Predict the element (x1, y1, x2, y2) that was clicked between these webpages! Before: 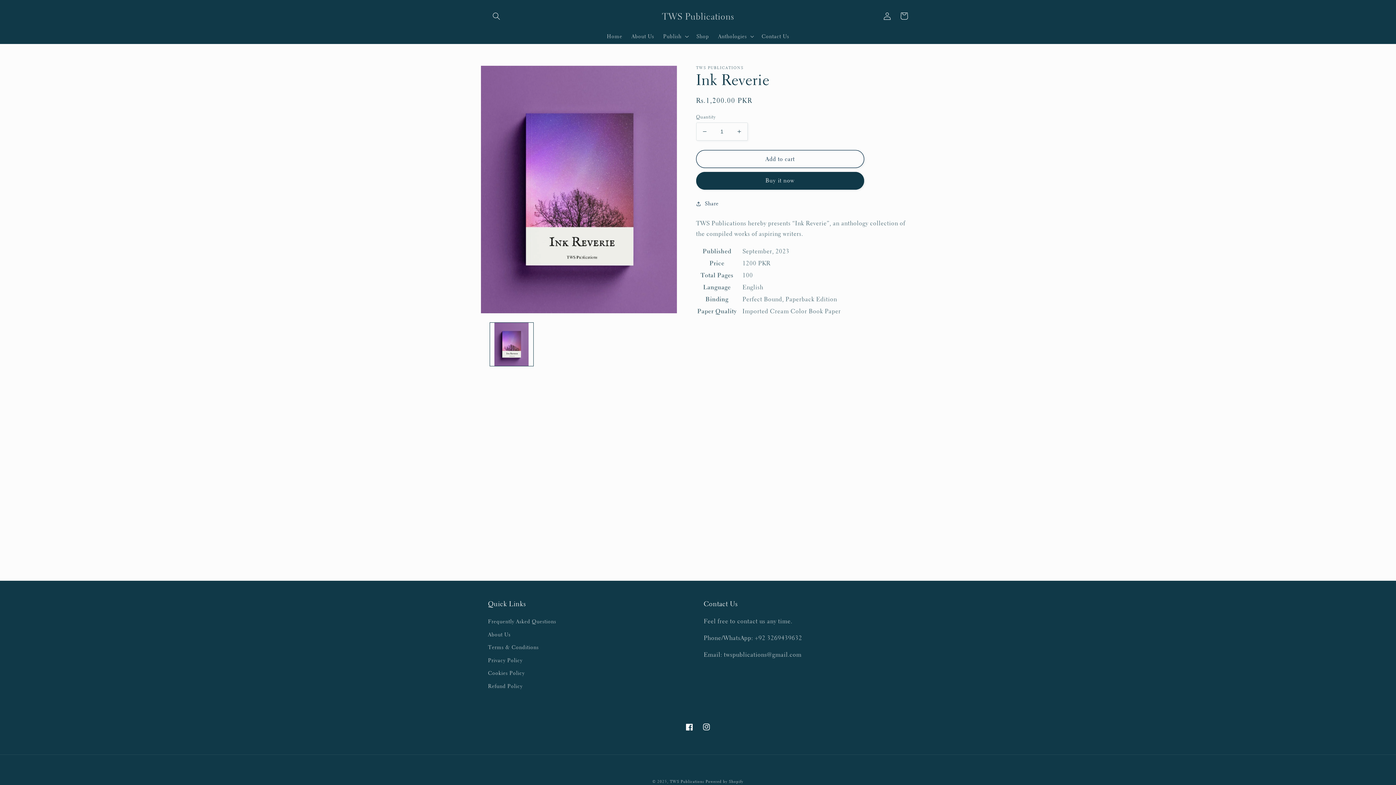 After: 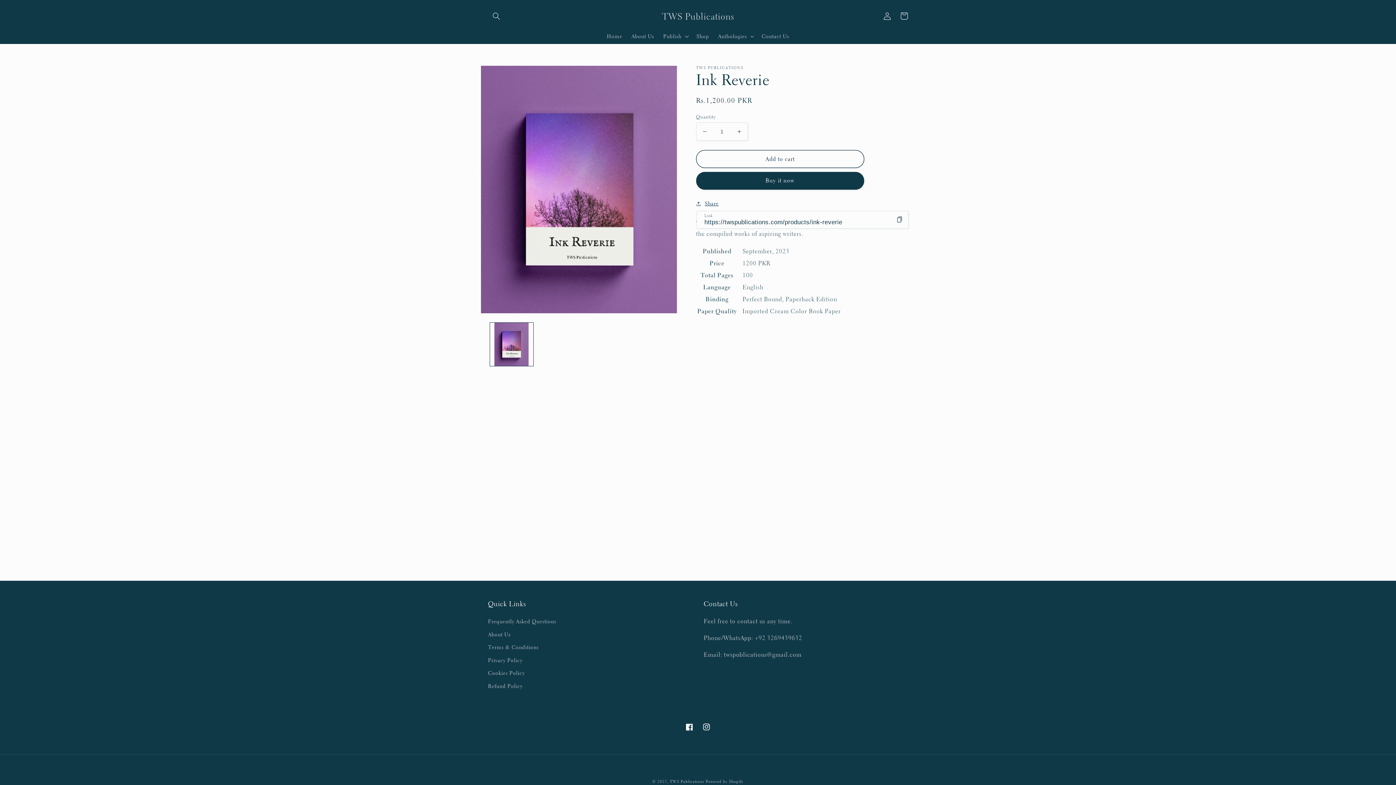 Action: label: Share bbox: (696, 199, 718, 208)